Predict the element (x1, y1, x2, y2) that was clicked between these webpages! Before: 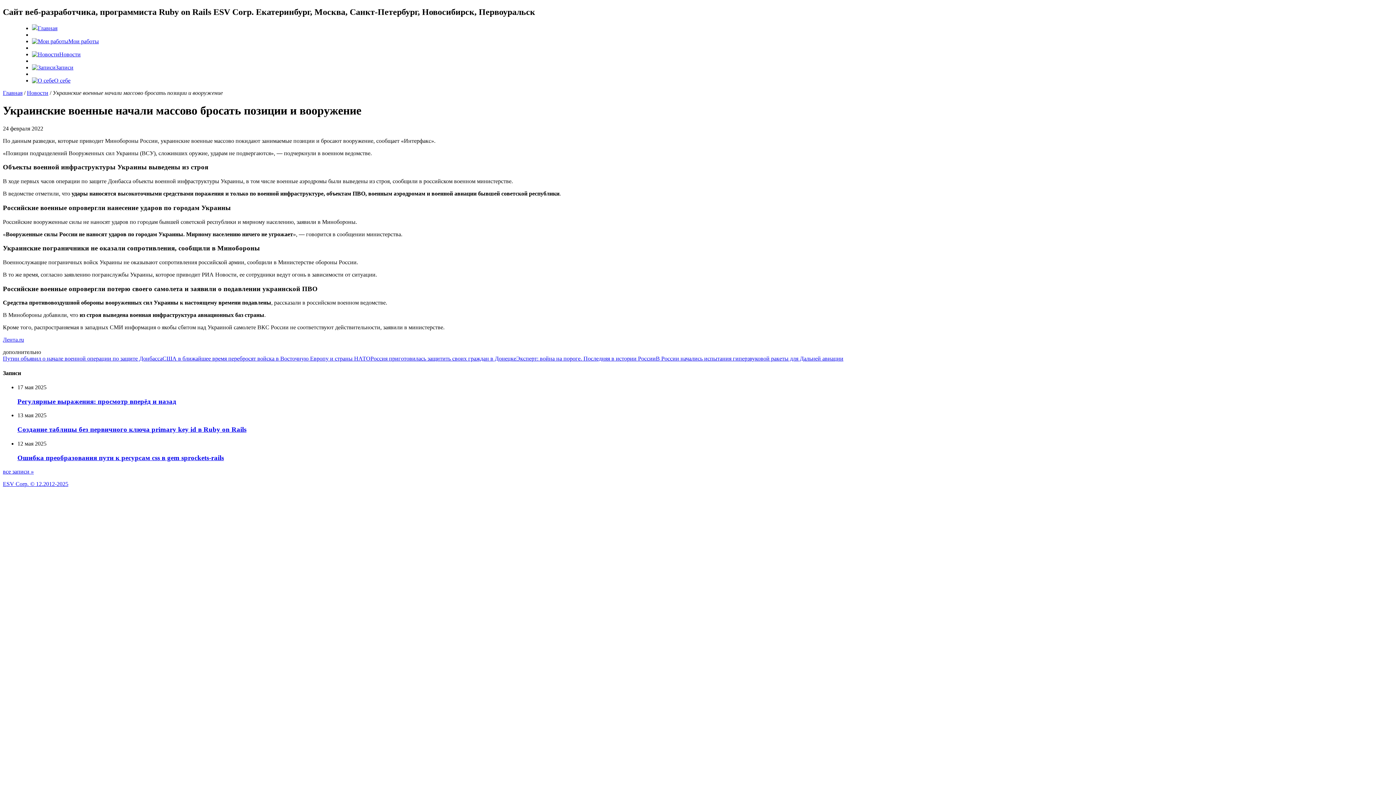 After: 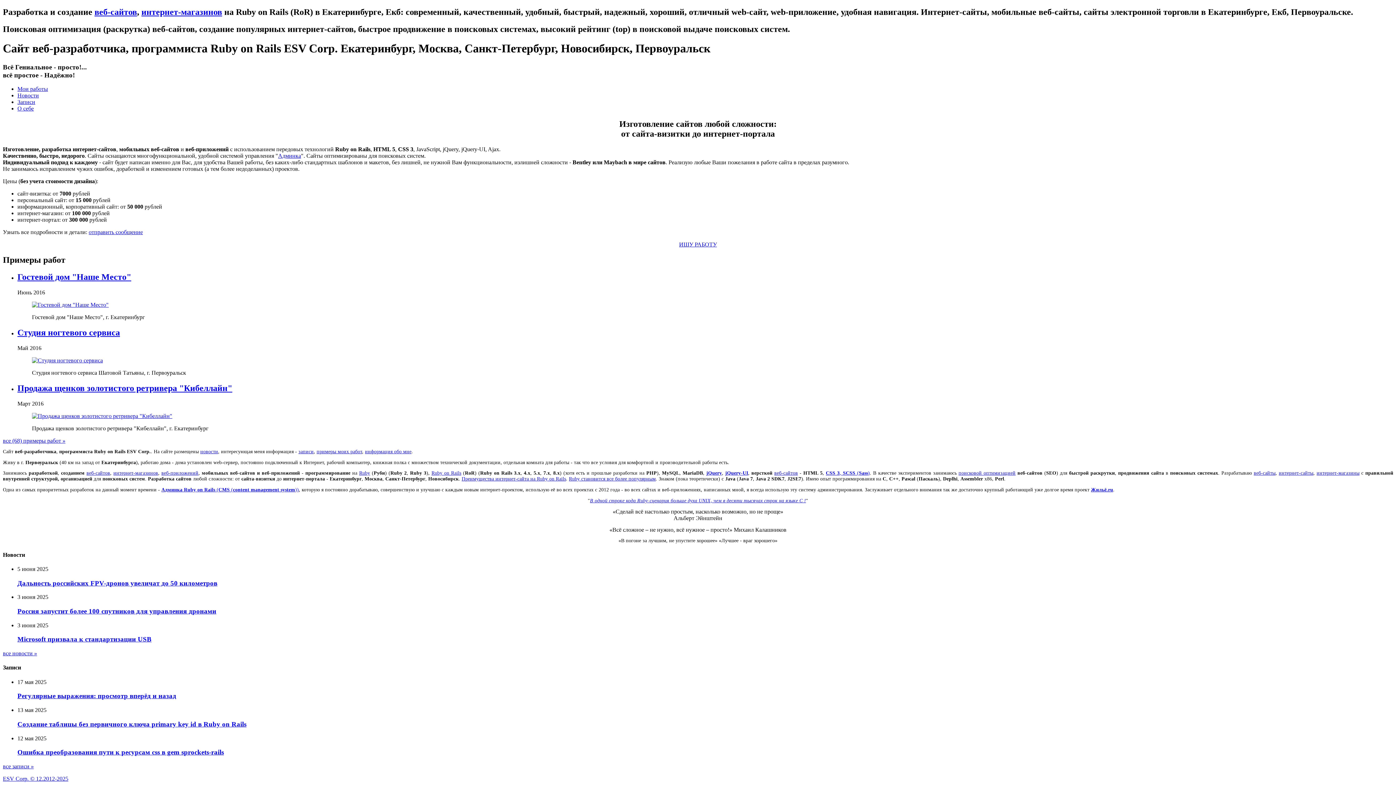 Action: label: Главная bbox: (32, 25, 57, 31)